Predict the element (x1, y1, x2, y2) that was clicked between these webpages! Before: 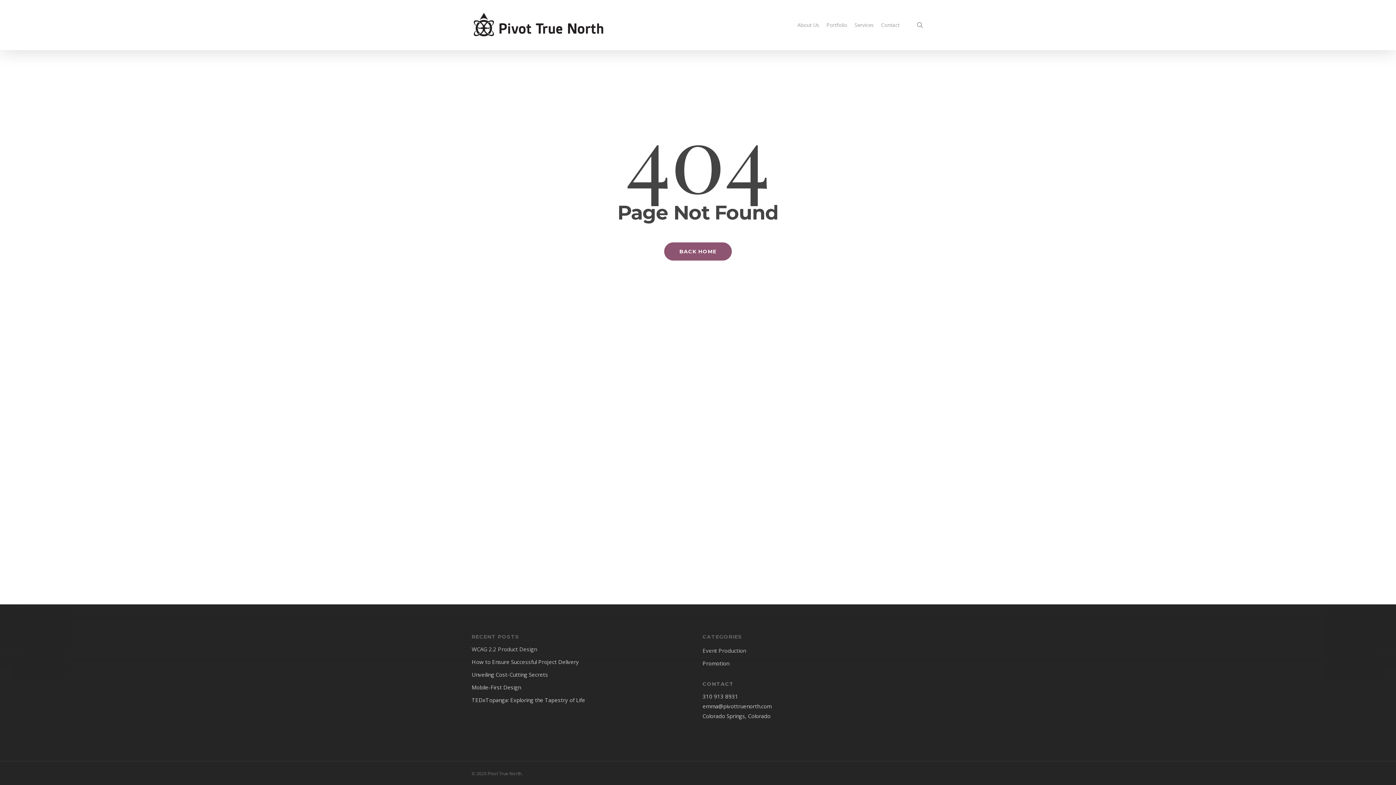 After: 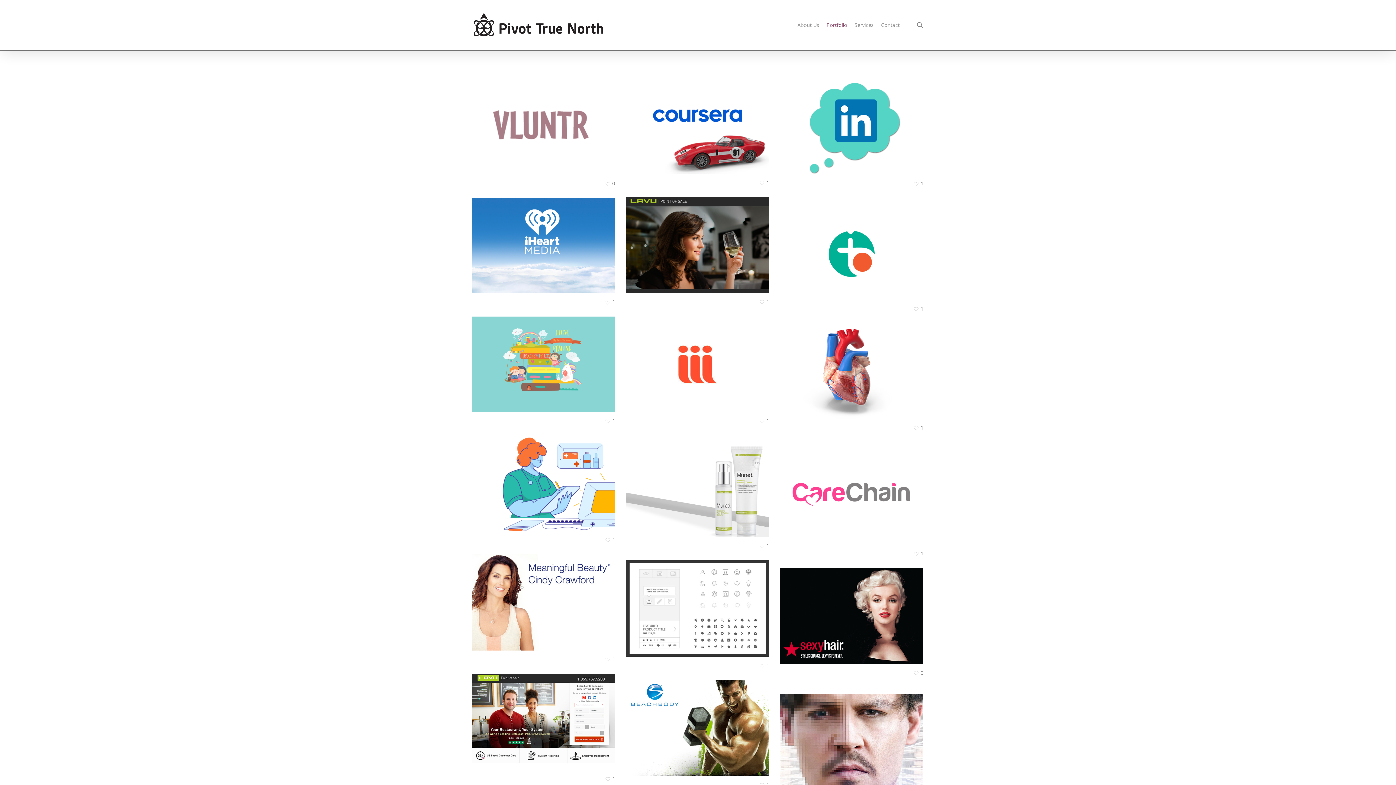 Action: bbox: (664, 242, 732, 260) label: BACK HOME